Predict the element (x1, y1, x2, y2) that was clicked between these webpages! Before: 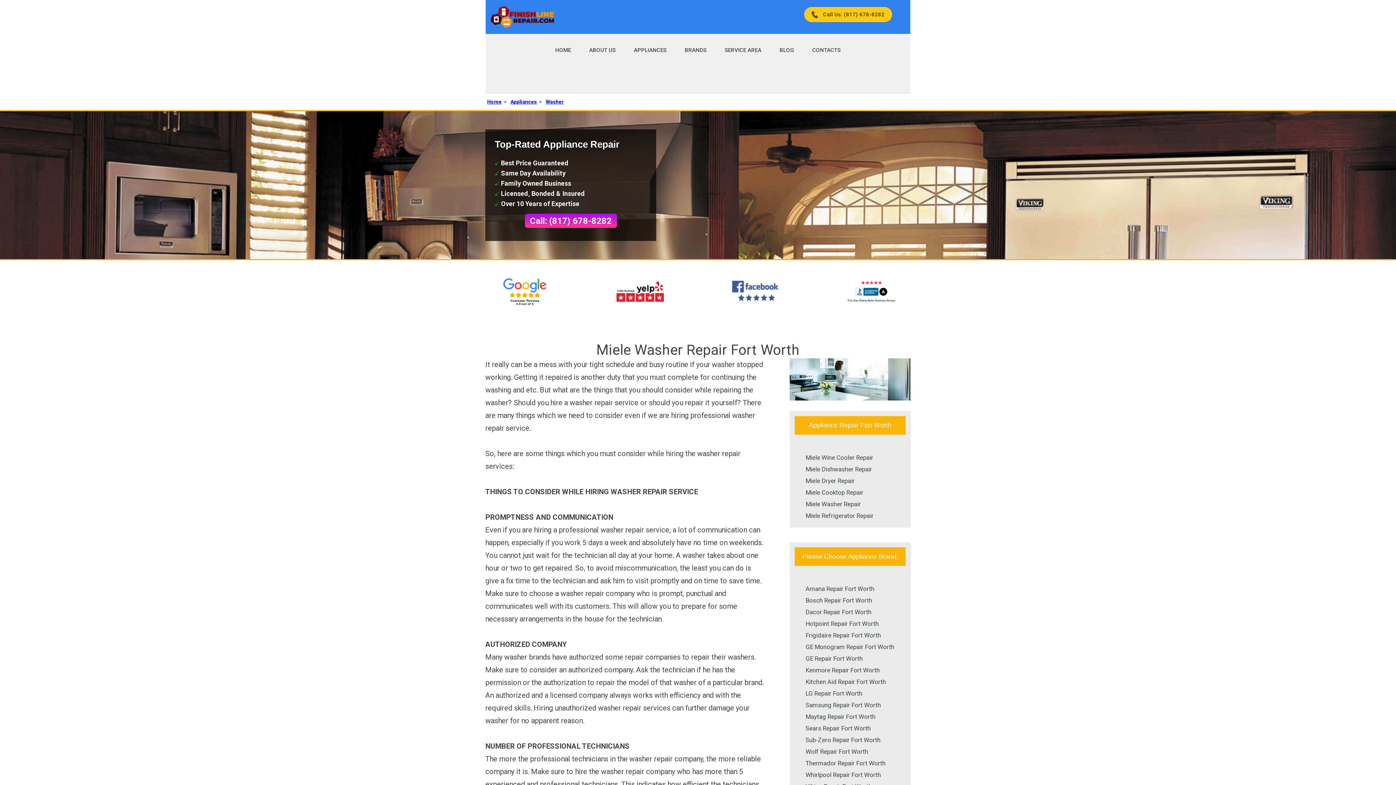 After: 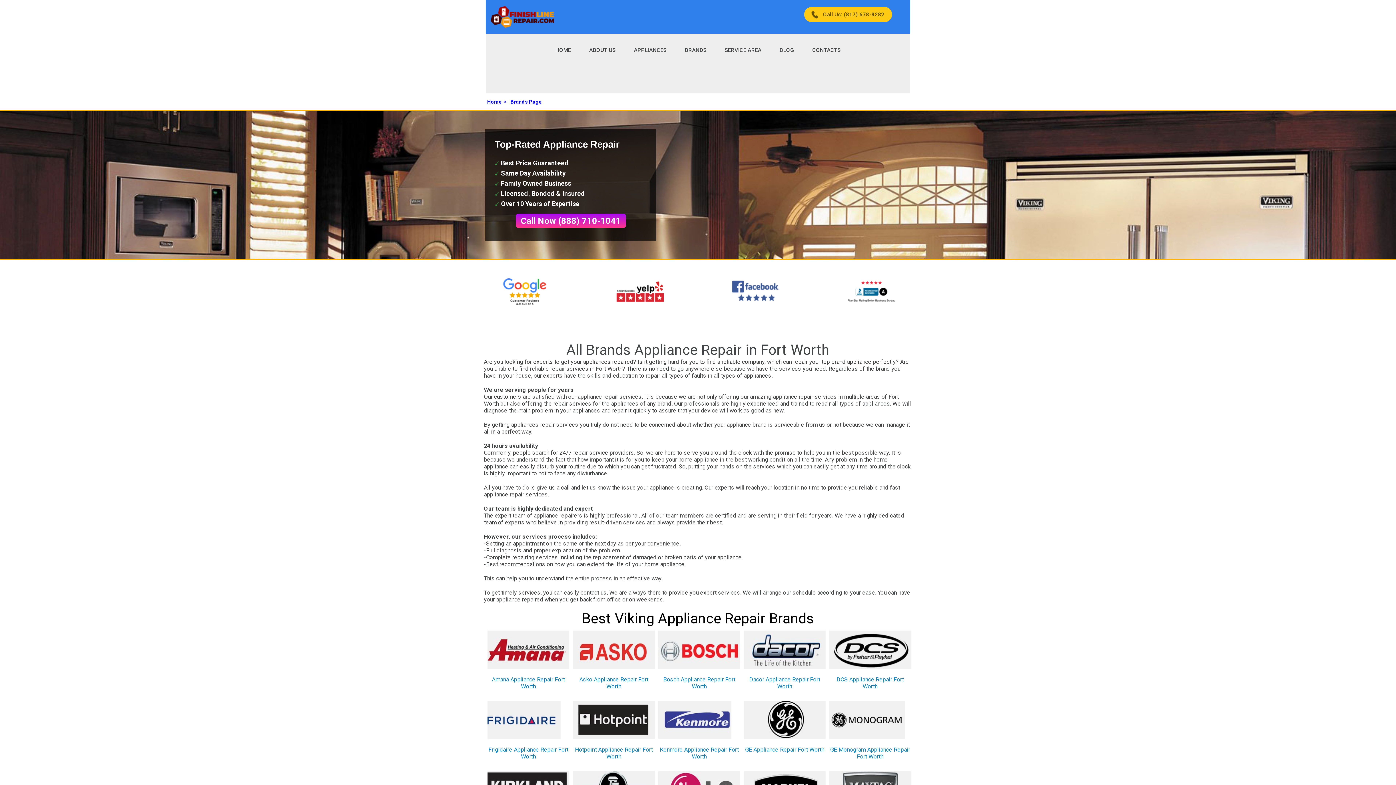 Action: bbox: (510, 98, 537, 104) label: Appliances